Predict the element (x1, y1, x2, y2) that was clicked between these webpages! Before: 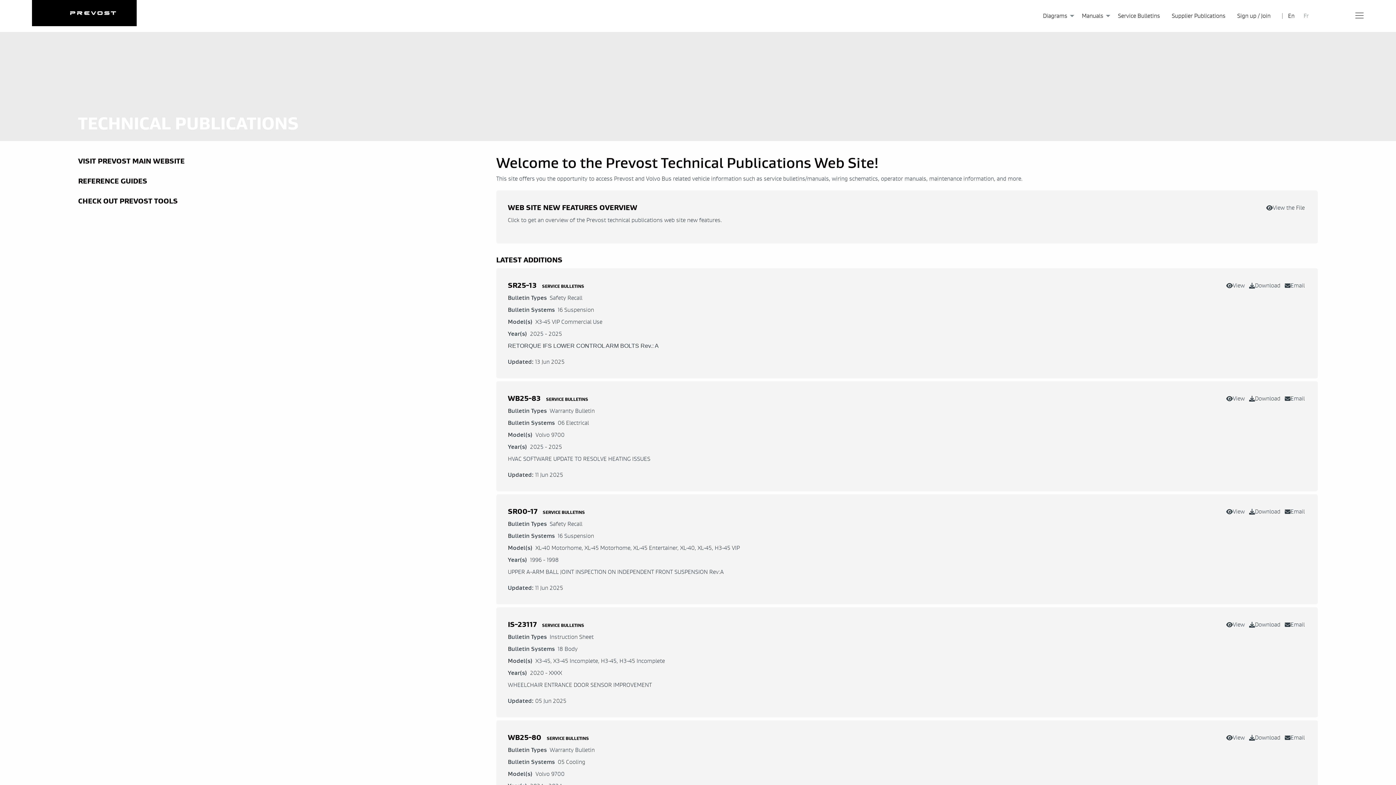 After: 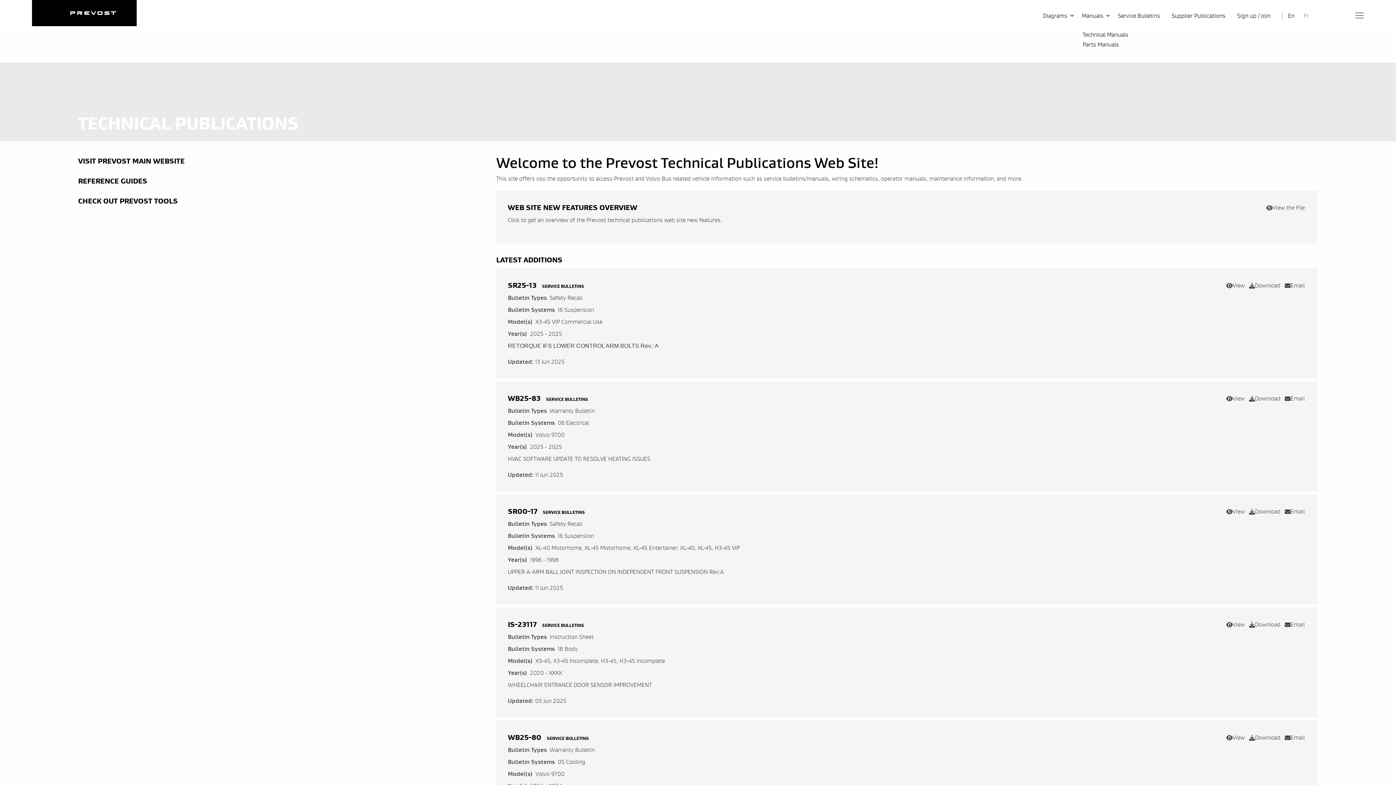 Action: label: Manuals bbox: (1076, 9, 1112, 22)